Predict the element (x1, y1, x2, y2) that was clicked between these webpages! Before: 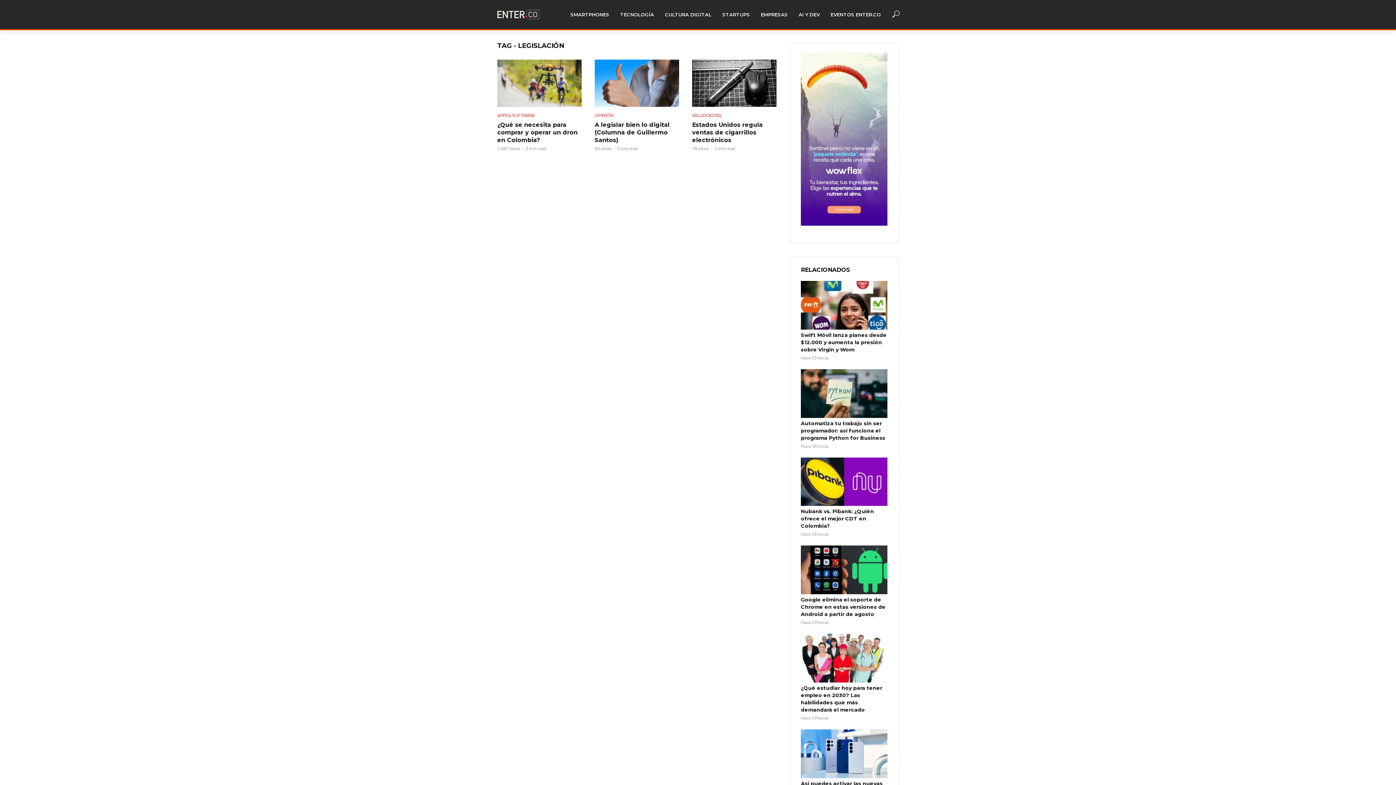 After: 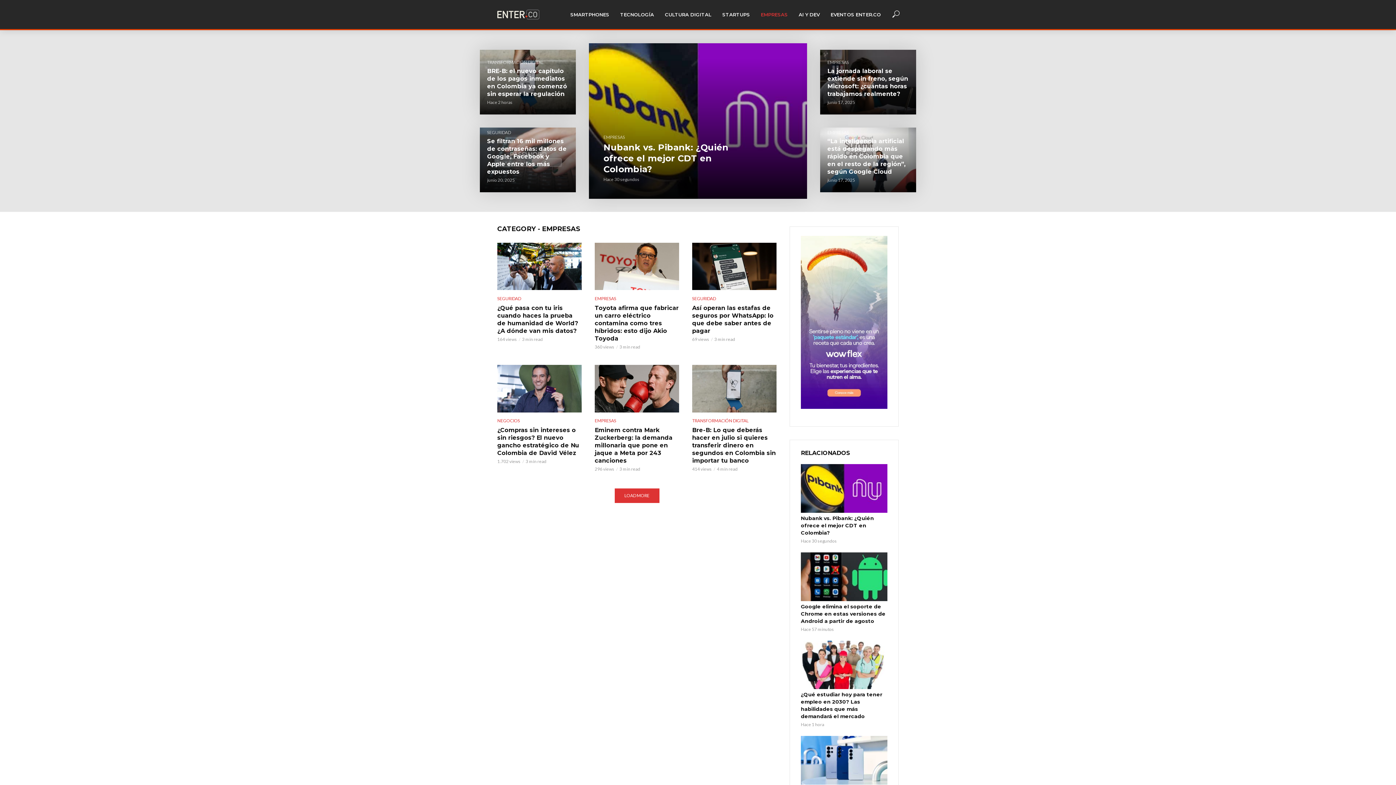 Action: label: EMPRESAS bbox: (755, 6, 793, 22)